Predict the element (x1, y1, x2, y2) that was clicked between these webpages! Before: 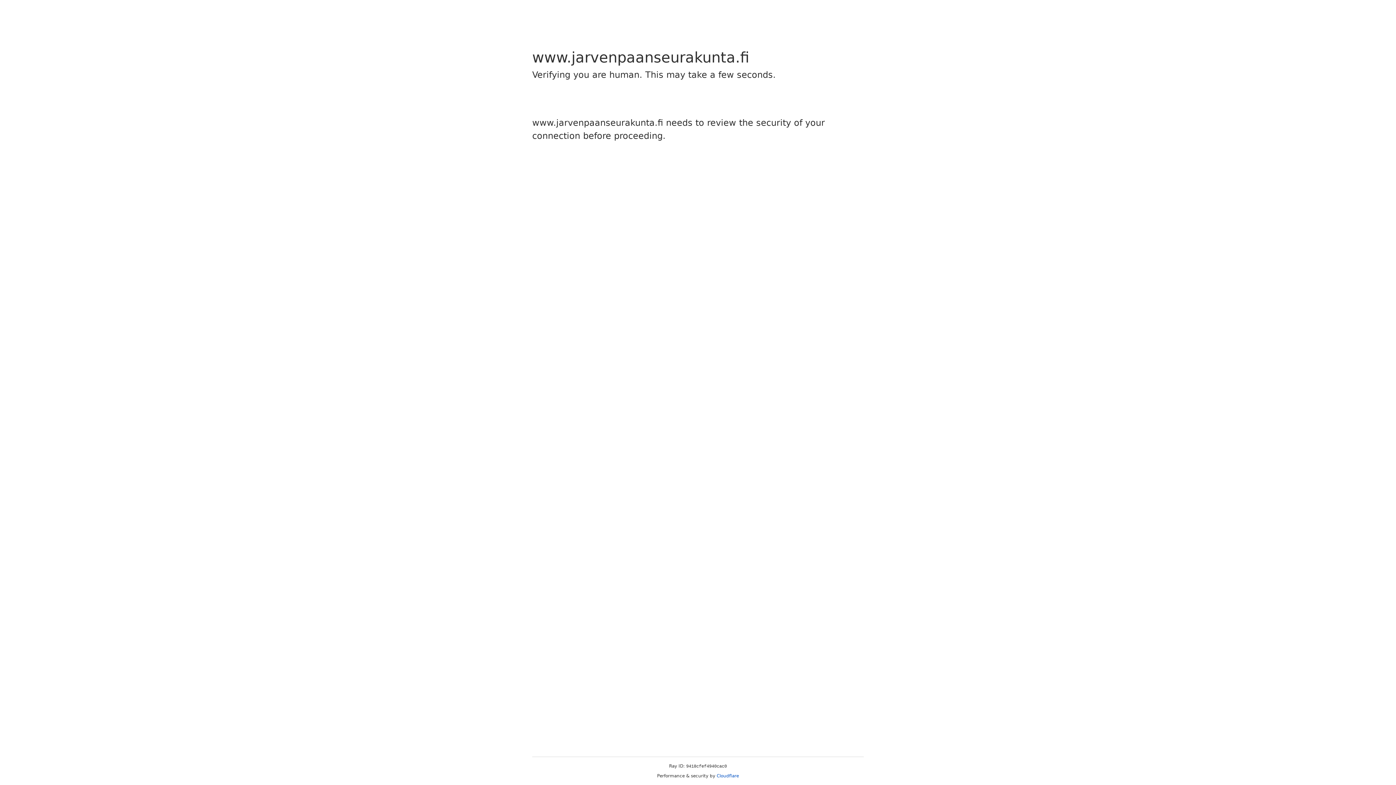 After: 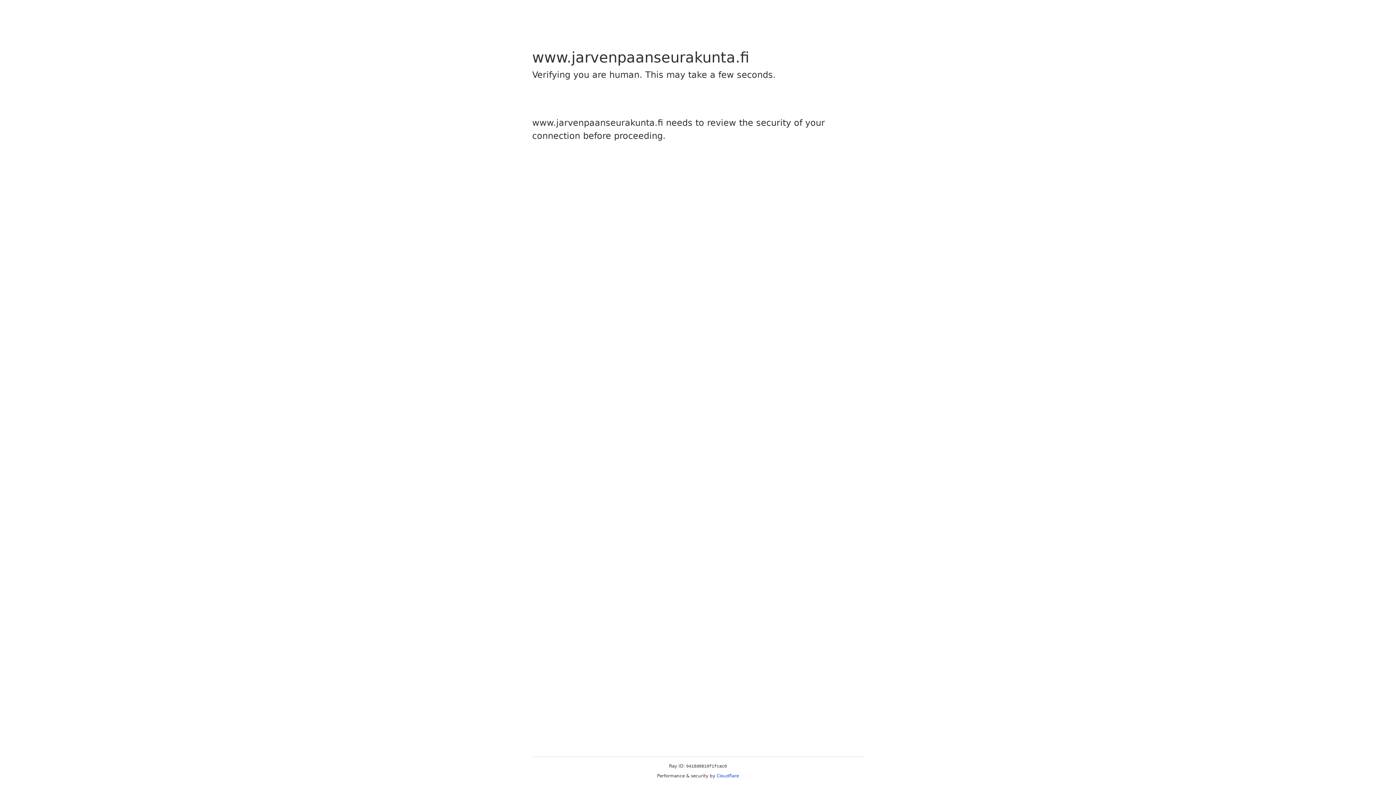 Action: bbox: (716, 773, 739, 778) label: Cloudflare